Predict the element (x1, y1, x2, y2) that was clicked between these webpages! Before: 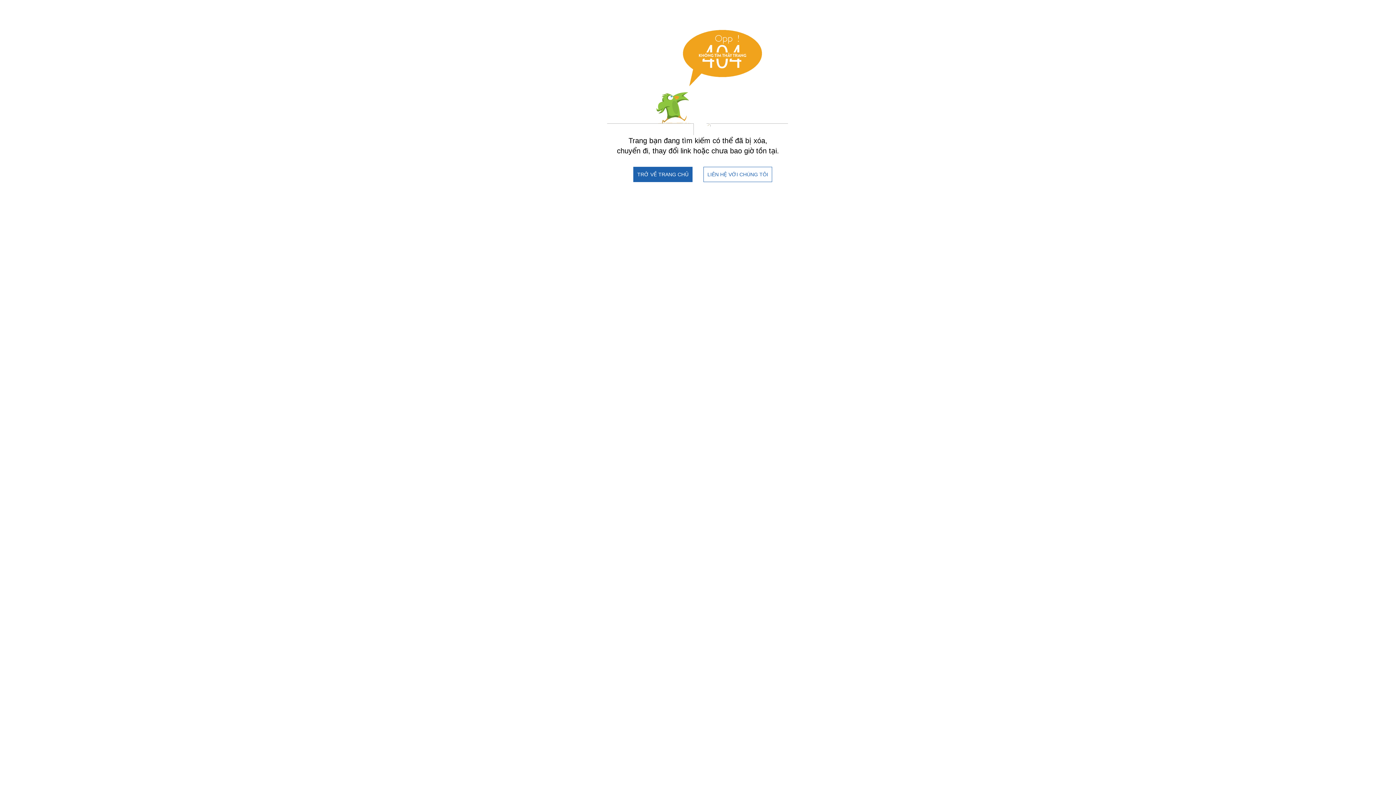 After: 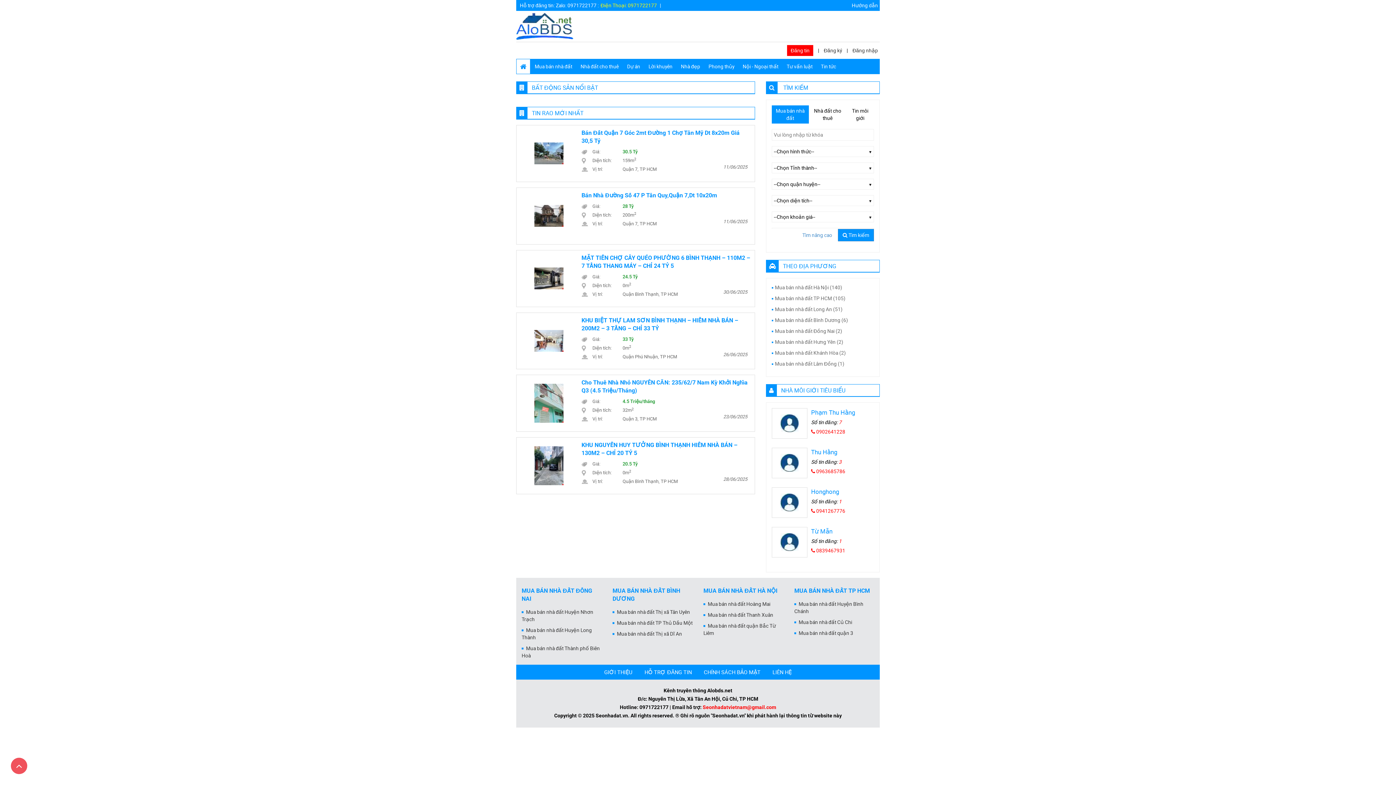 Action: bbox: (633, 166, 692, 182) label: TRỞ VỀ TRANG CHỦ